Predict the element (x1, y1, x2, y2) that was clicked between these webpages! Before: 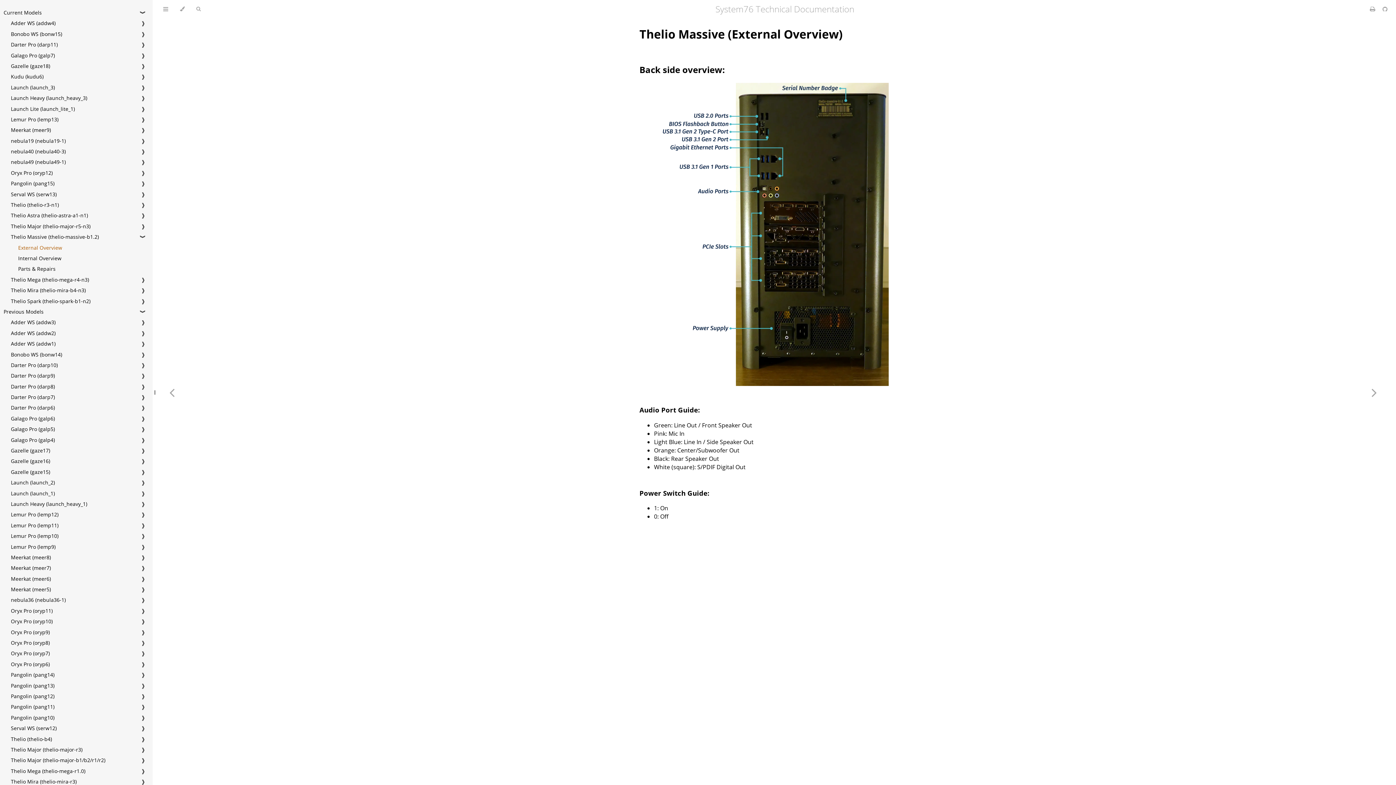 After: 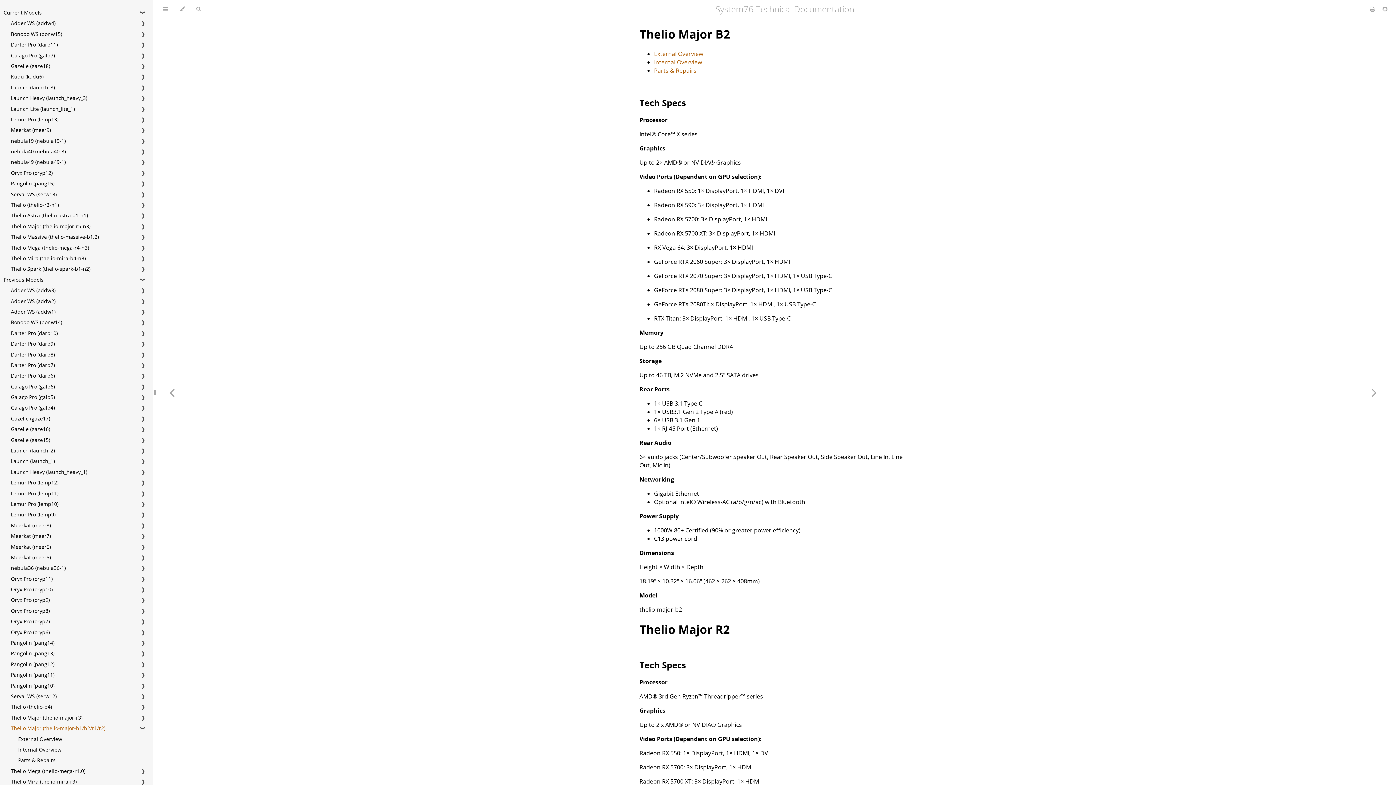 Action: bbox: (10, 756, 105, 764) label: Thelio Major (thelio-major-b1/b2/r1/r2)